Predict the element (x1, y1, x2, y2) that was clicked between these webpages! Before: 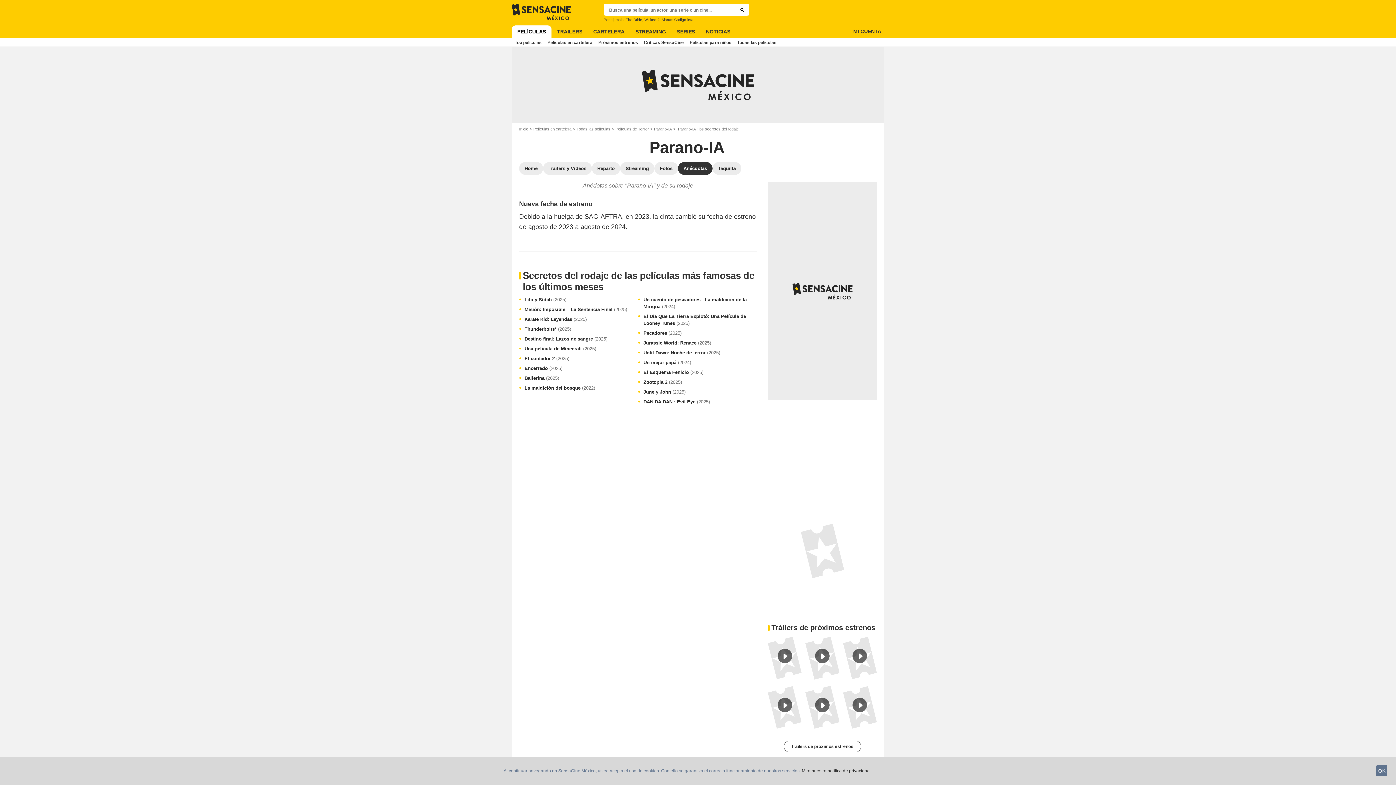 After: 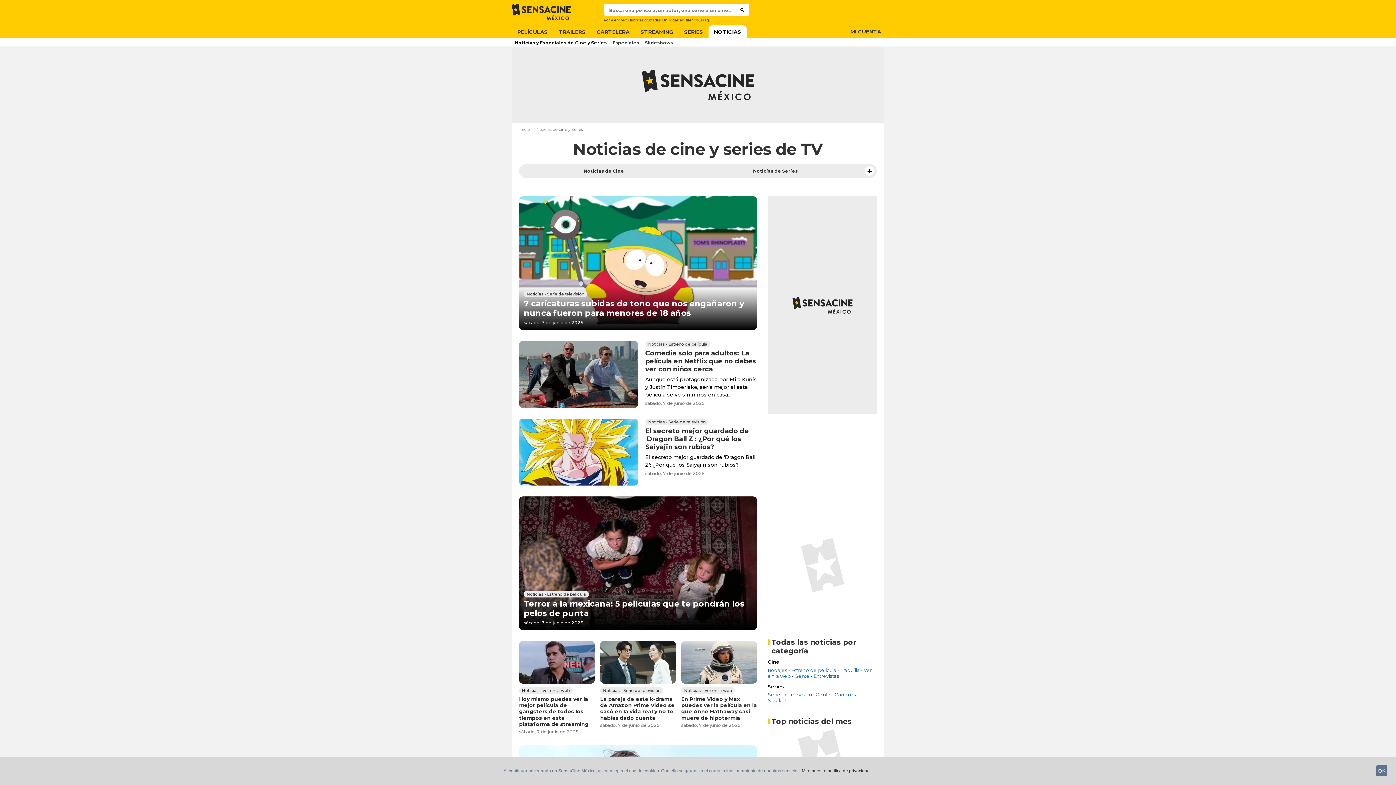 Action: label: NOTICIAS bbox: (700, 25, 736, 37)